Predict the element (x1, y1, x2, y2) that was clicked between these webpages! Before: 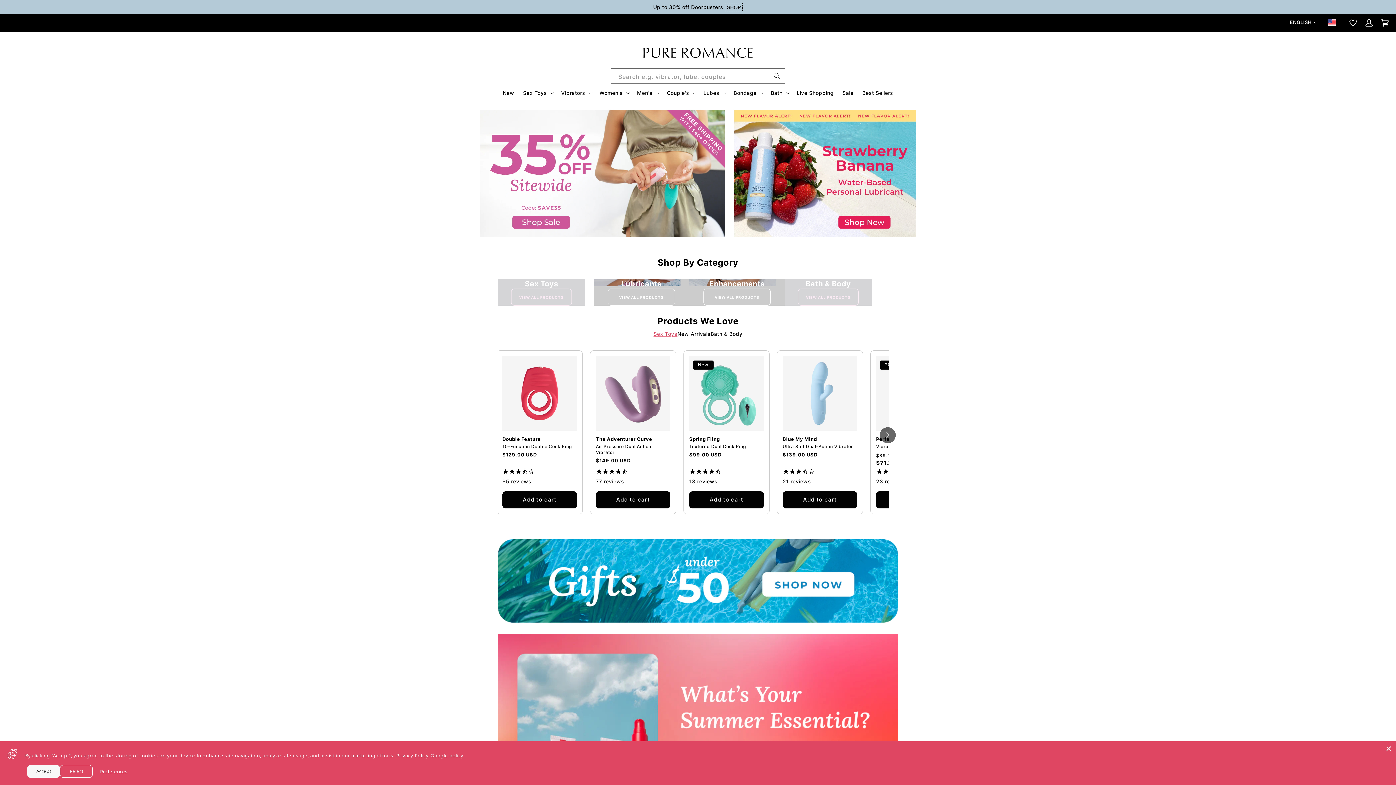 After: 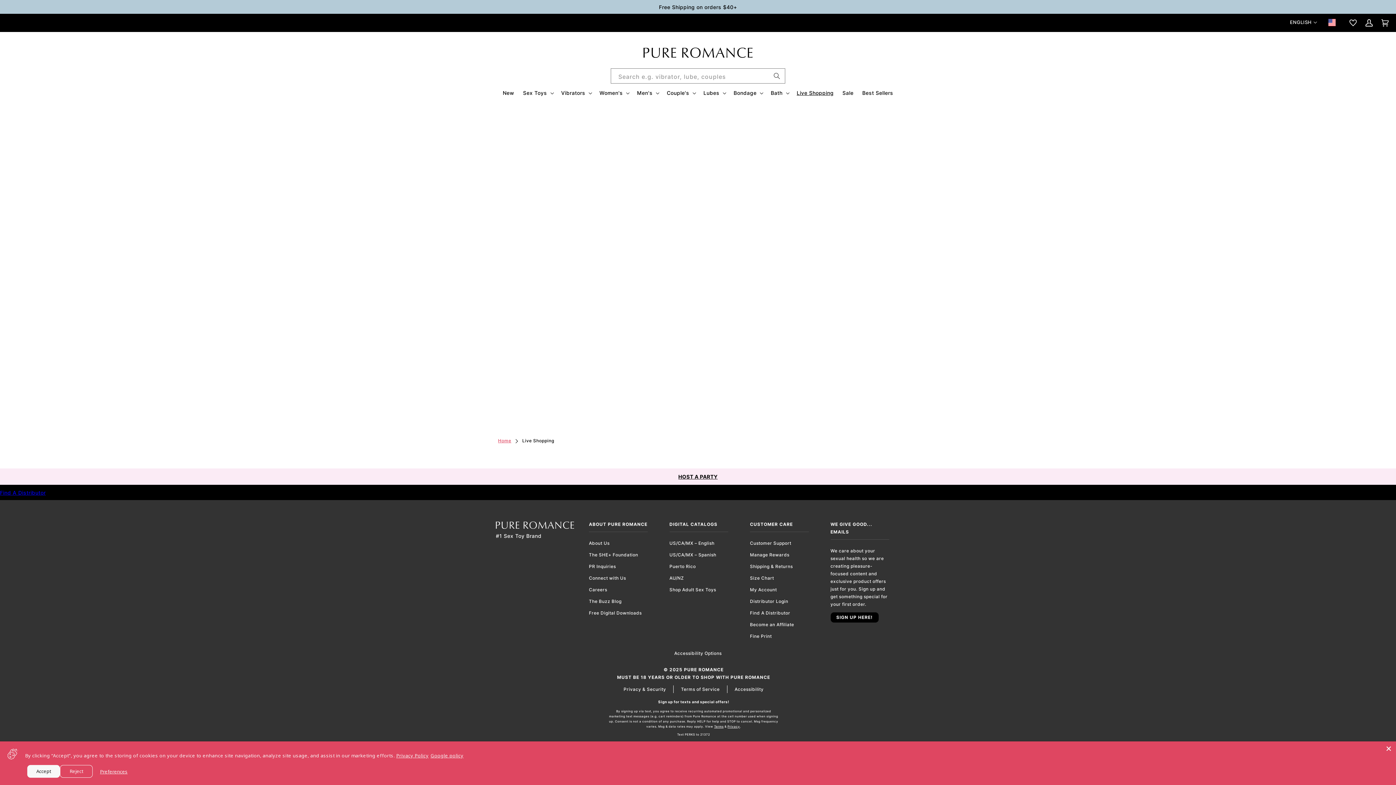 Action: label: Live Shopping bbox: (792, 85, 838, 100)